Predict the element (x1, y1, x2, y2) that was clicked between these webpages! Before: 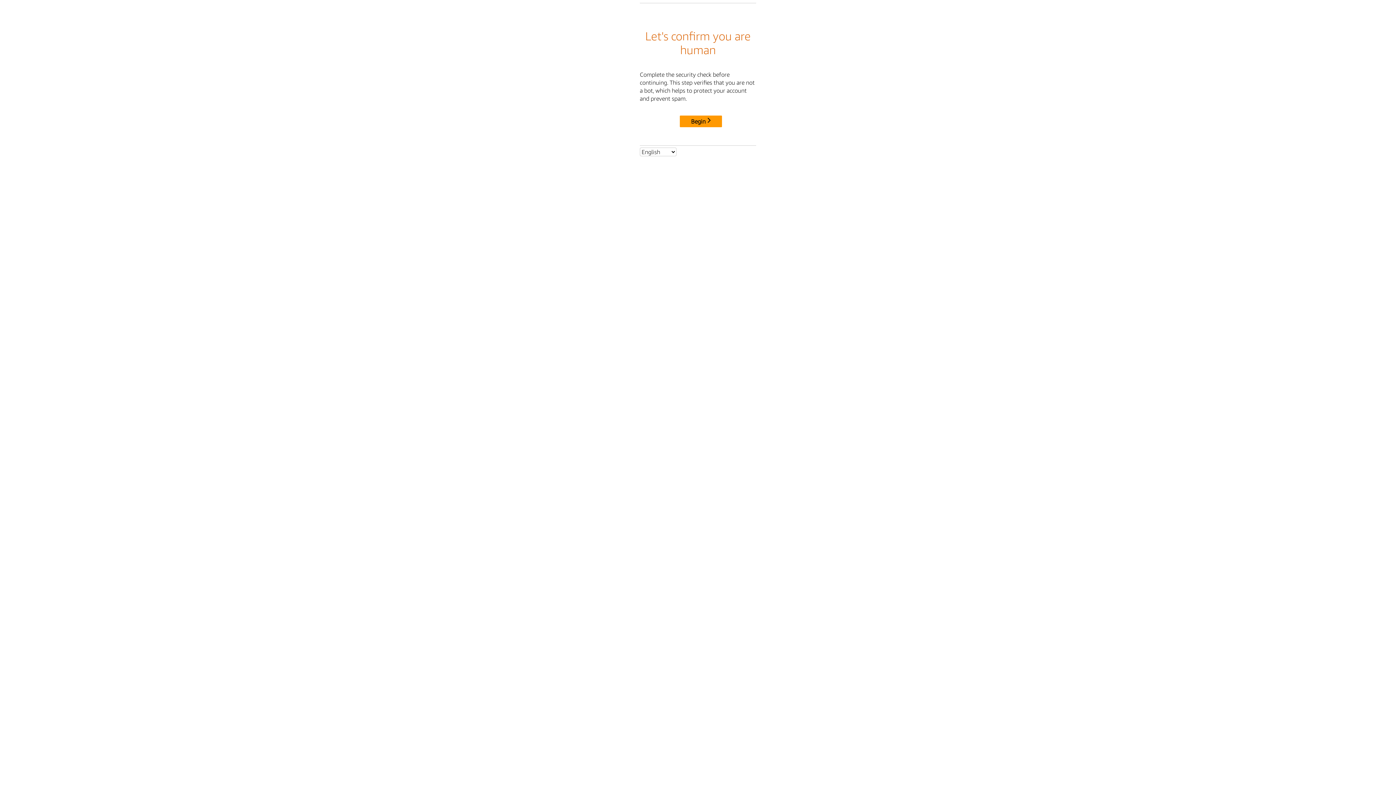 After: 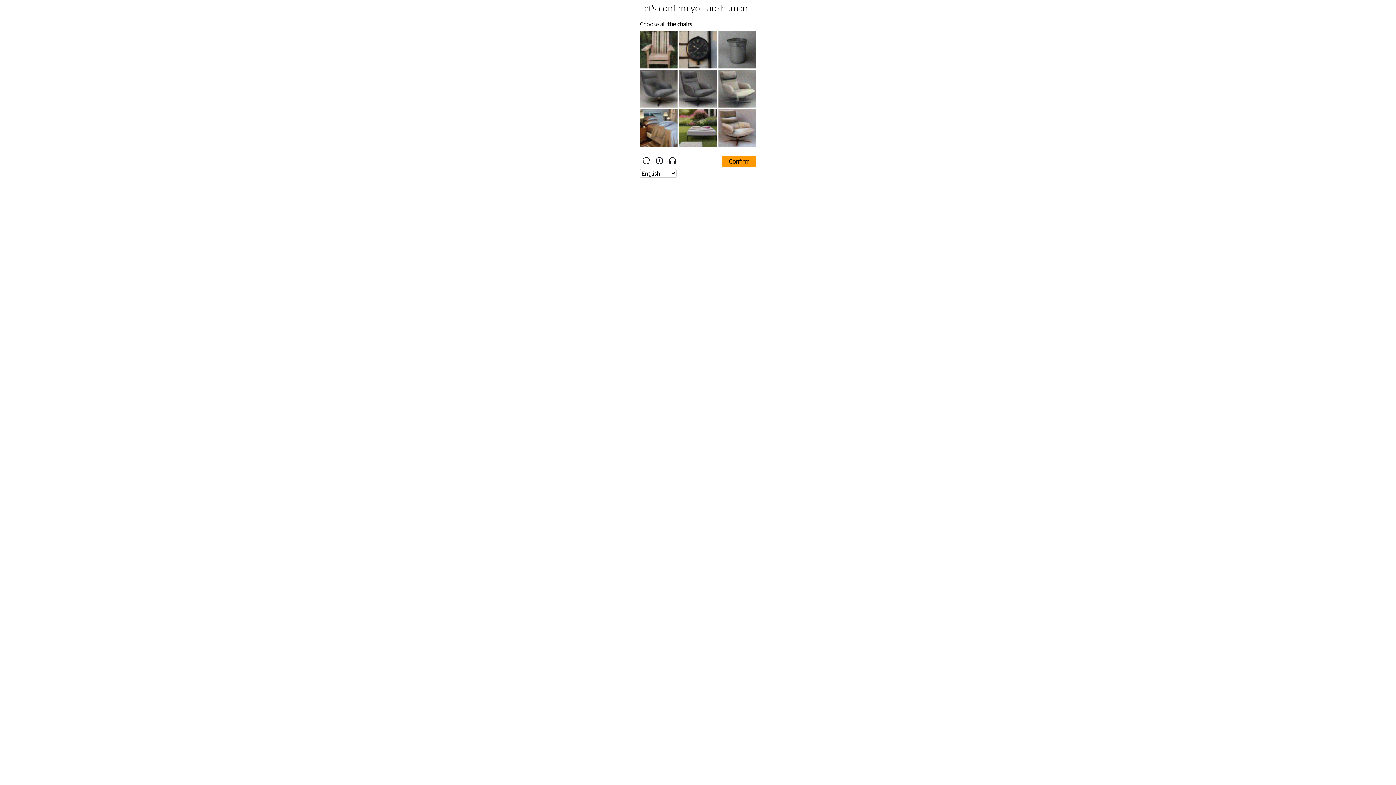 Action: bbox: (680, 115, 722, 127) label: Begin